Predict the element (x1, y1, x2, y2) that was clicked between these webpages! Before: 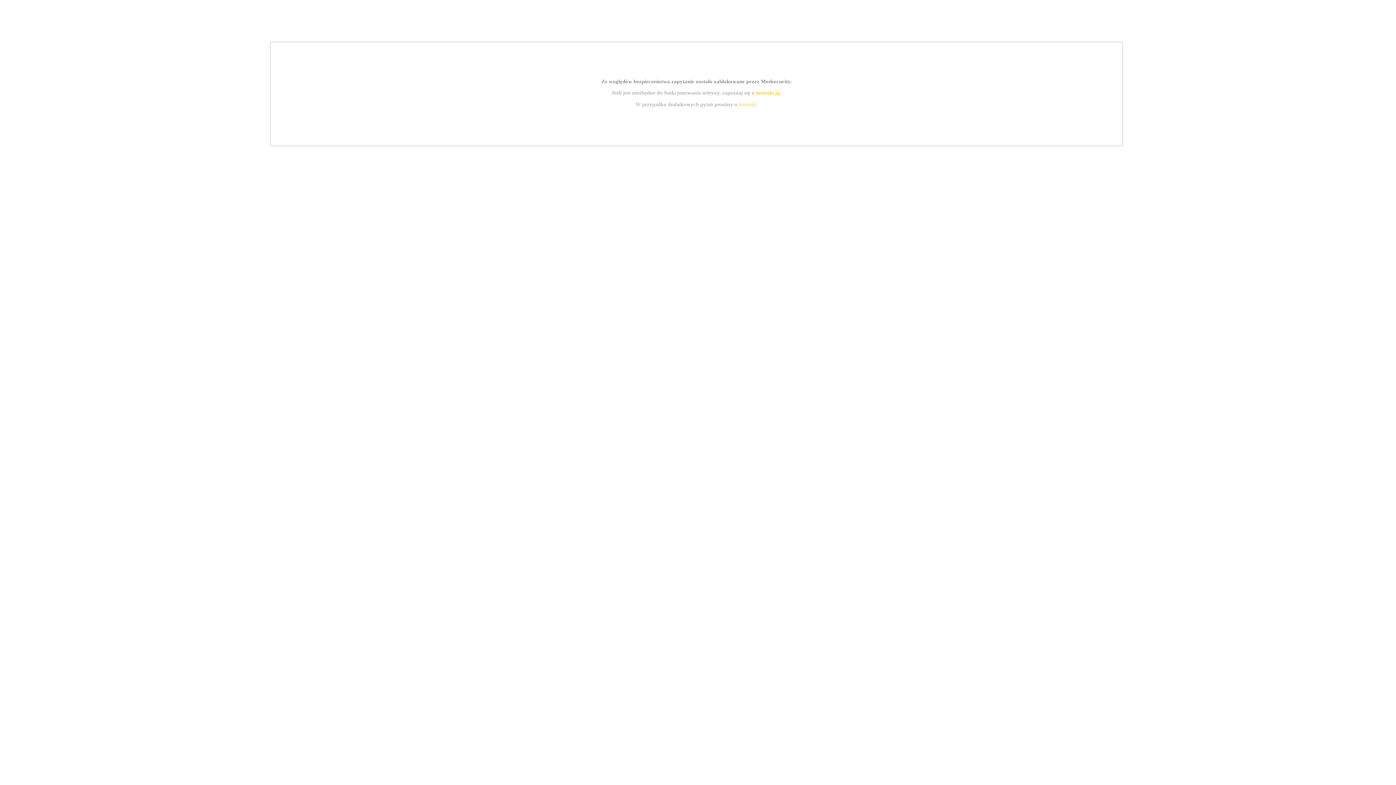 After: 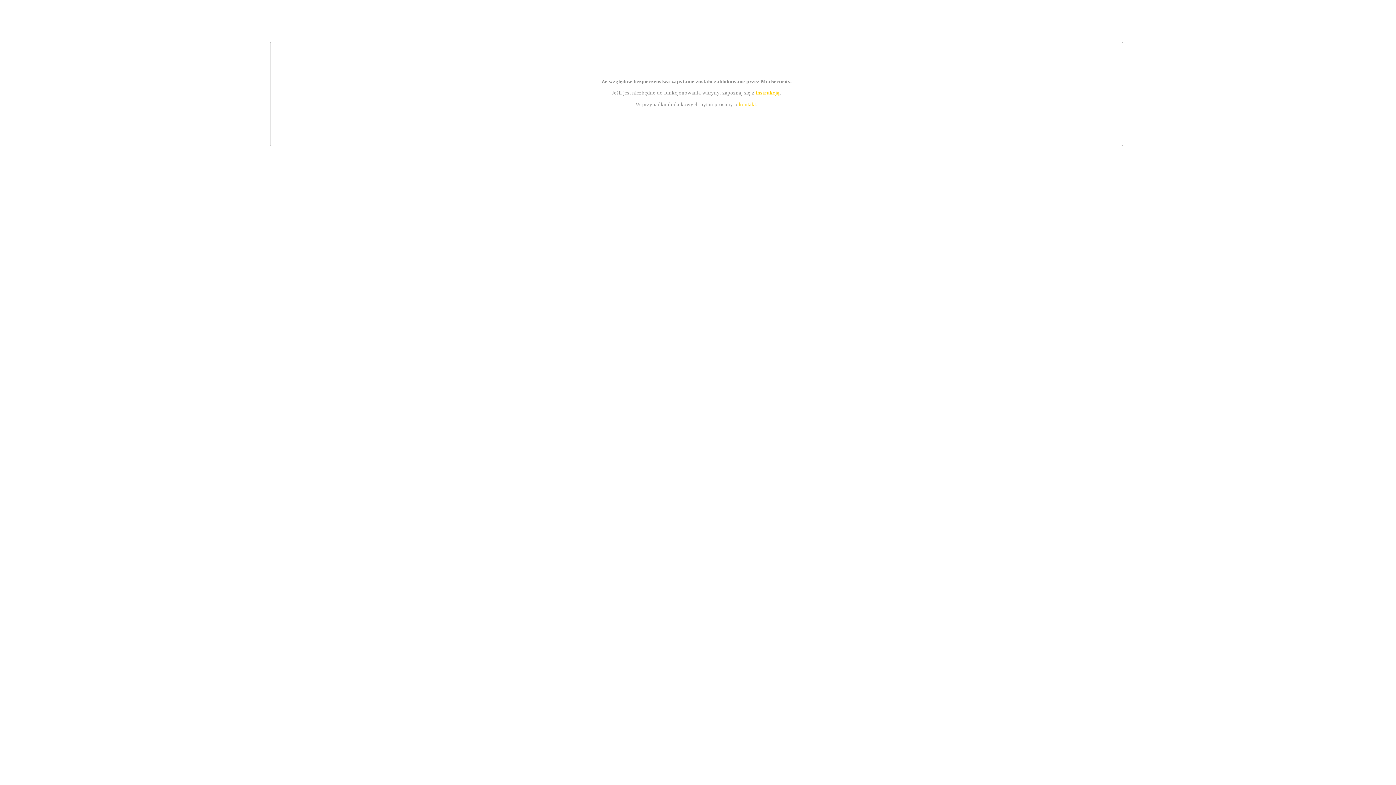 Action: bbox: (755, 89, 779, 95) label: instrukcją